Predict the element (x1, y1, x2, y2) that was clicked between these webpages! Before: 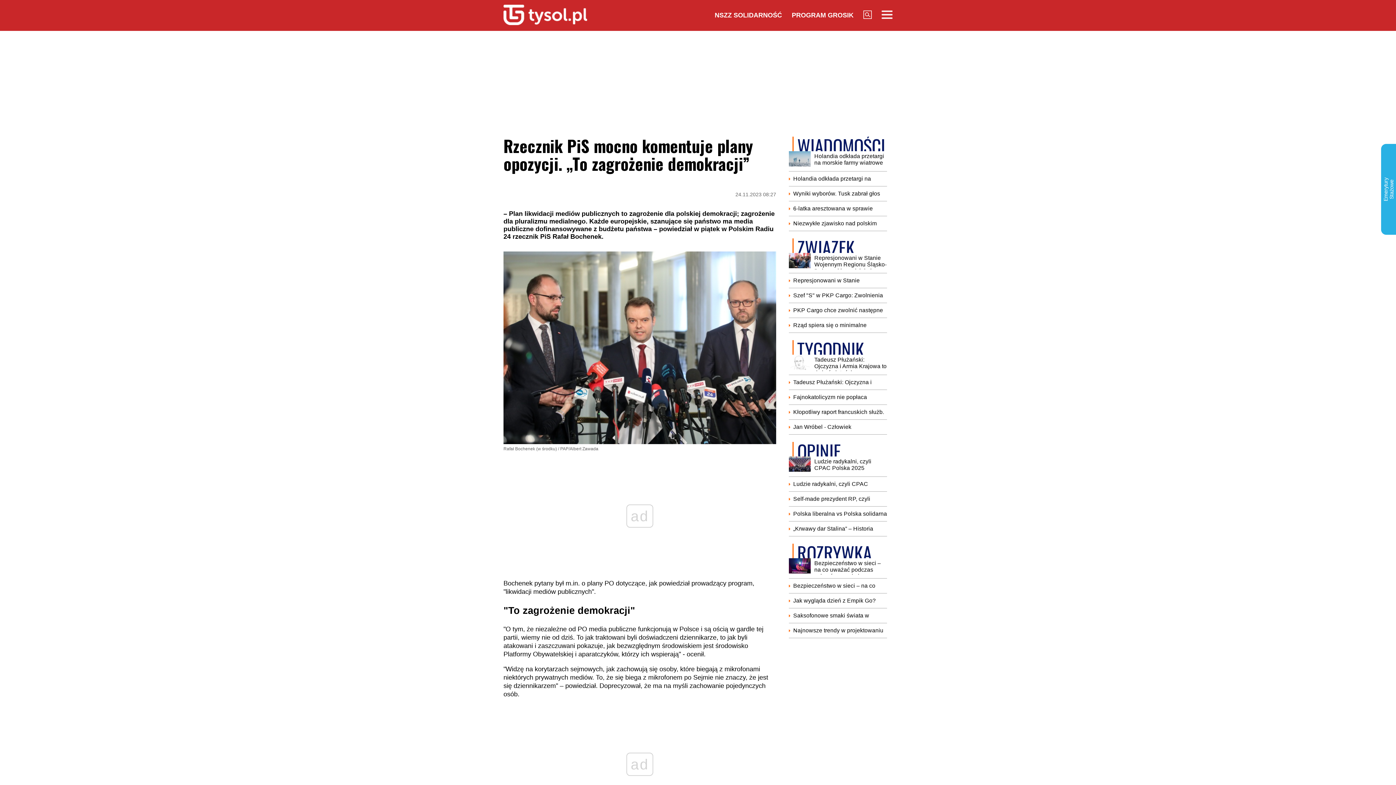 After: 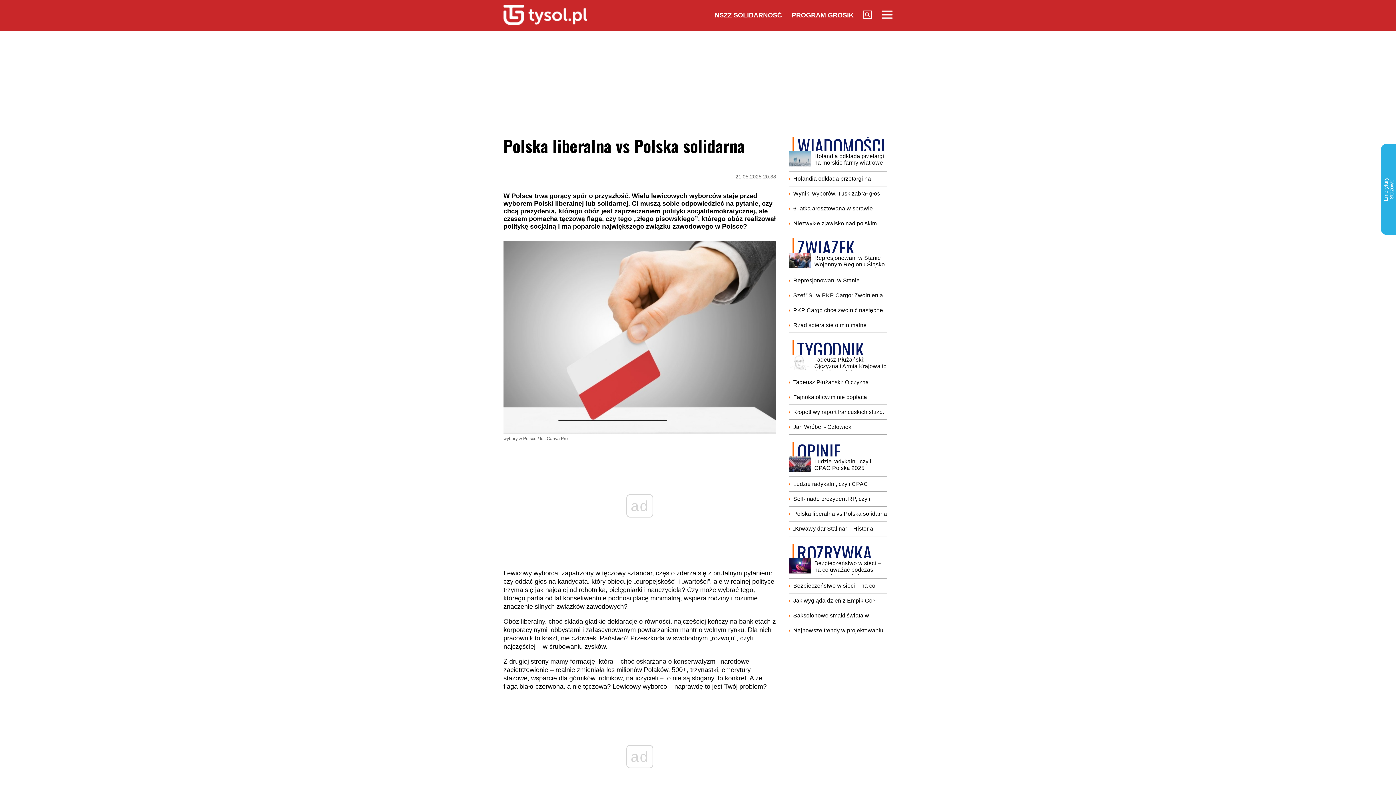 Action: label: Polska liberalna vs Polska solidarna bbox: (793, 510, 887, 517)